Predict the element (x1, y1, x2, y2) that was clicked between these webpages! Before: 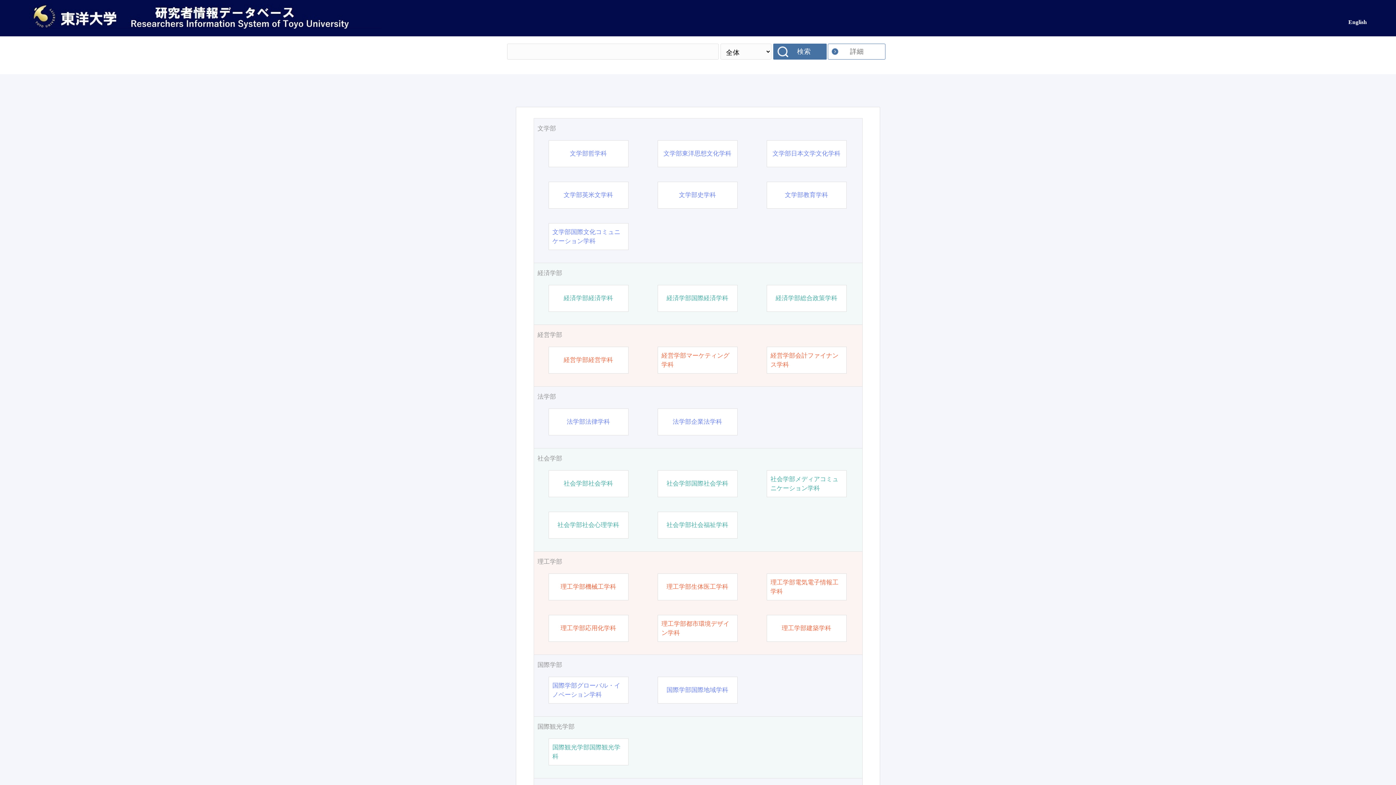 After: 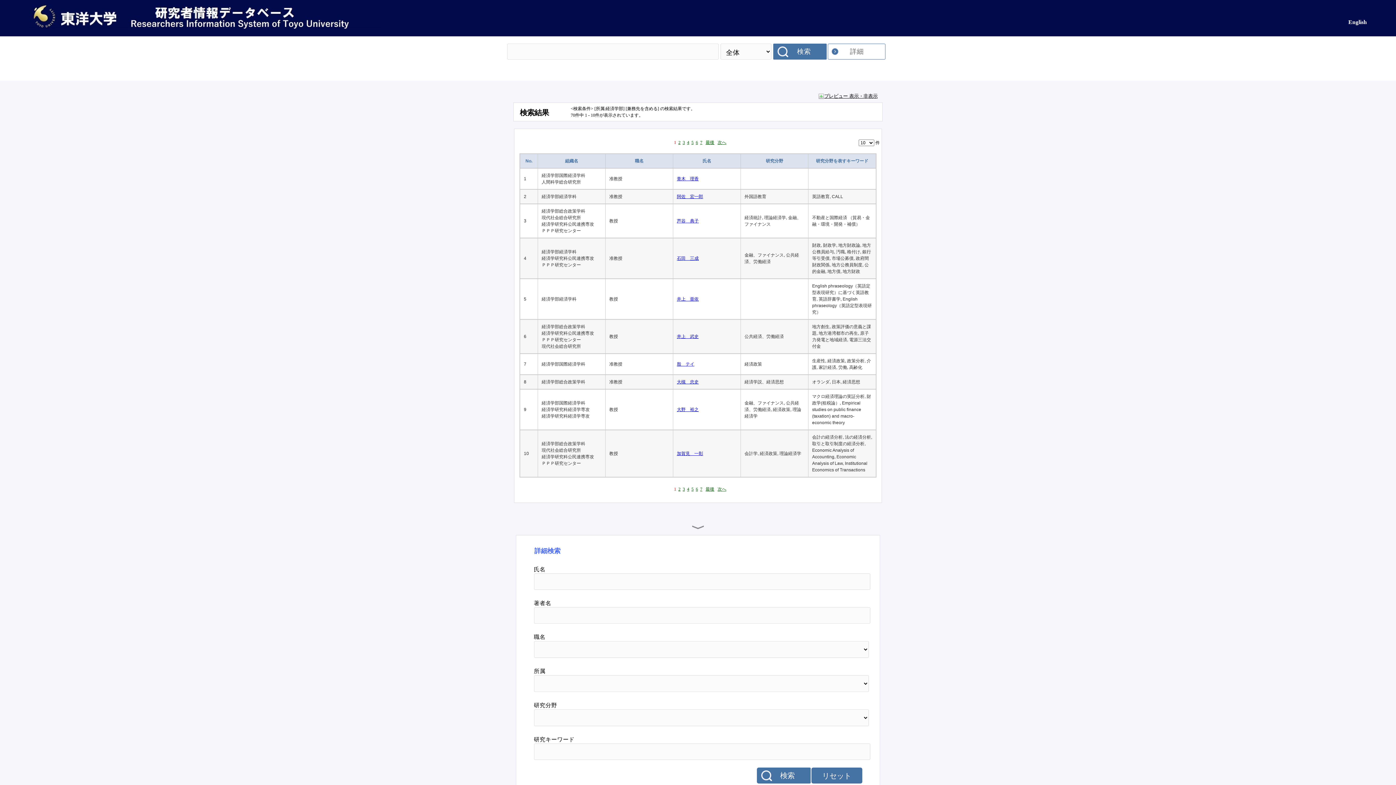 Action: bbox: (537, 268, 858, 277) label: 経済学部